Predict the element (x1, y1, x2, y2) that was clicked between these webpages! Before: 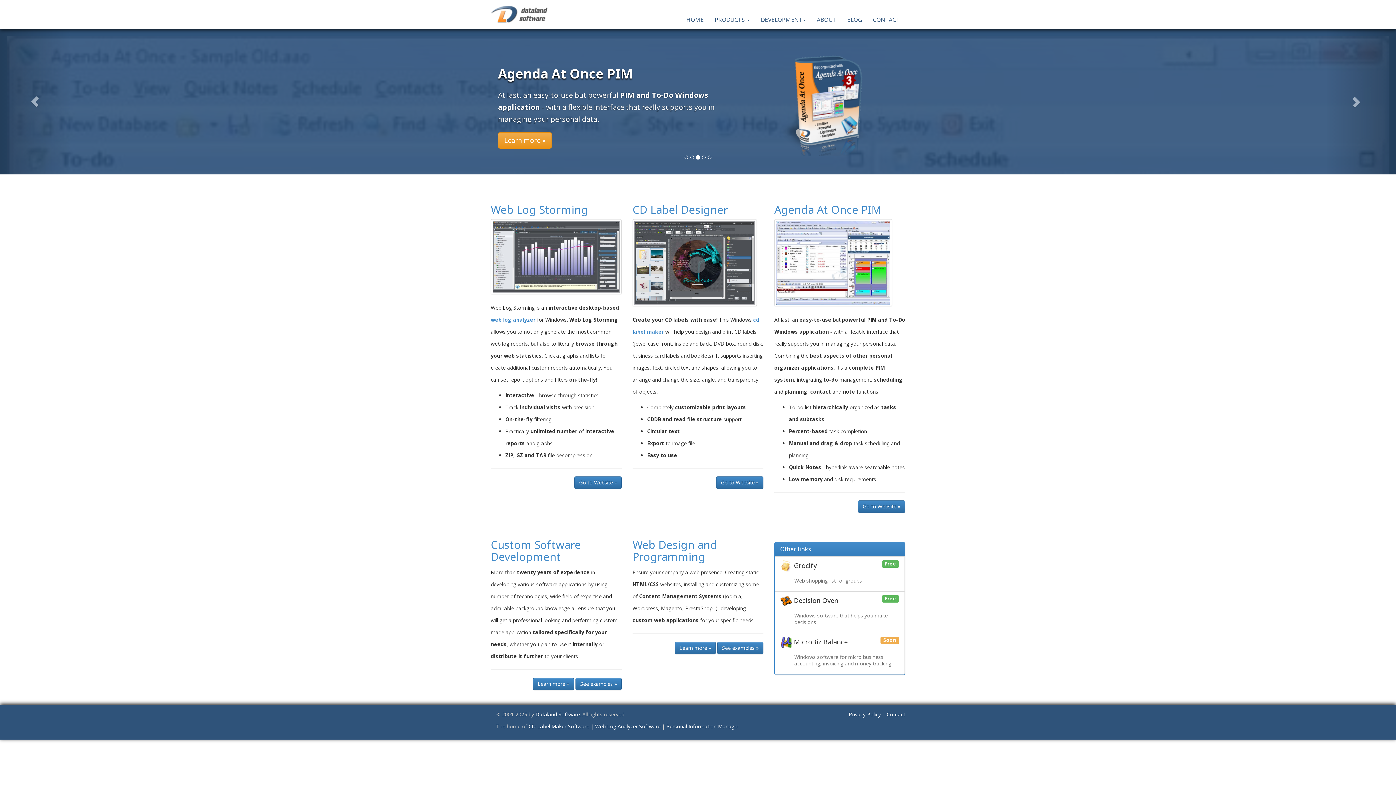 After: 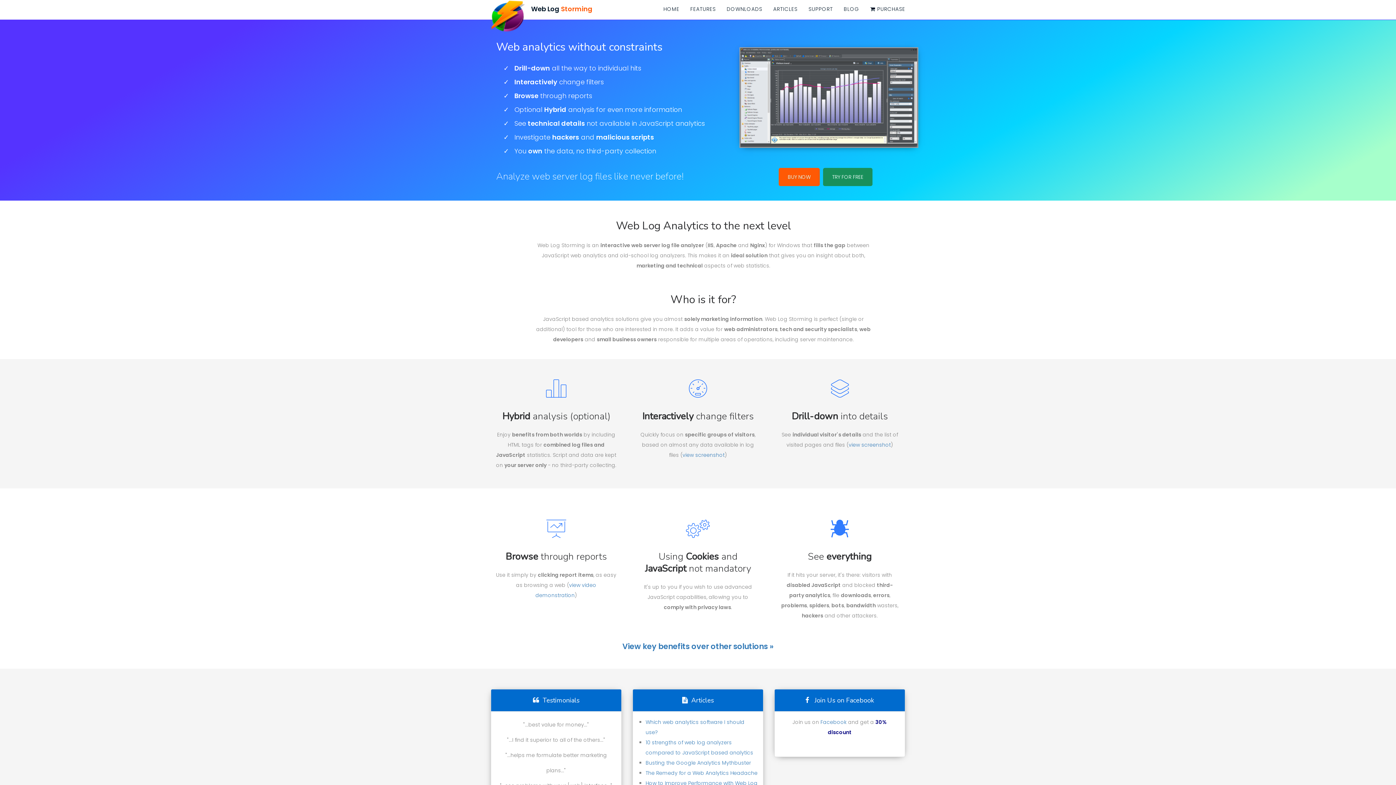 Action: label: web log analyzer bbox: (490, 316, 535, 323)